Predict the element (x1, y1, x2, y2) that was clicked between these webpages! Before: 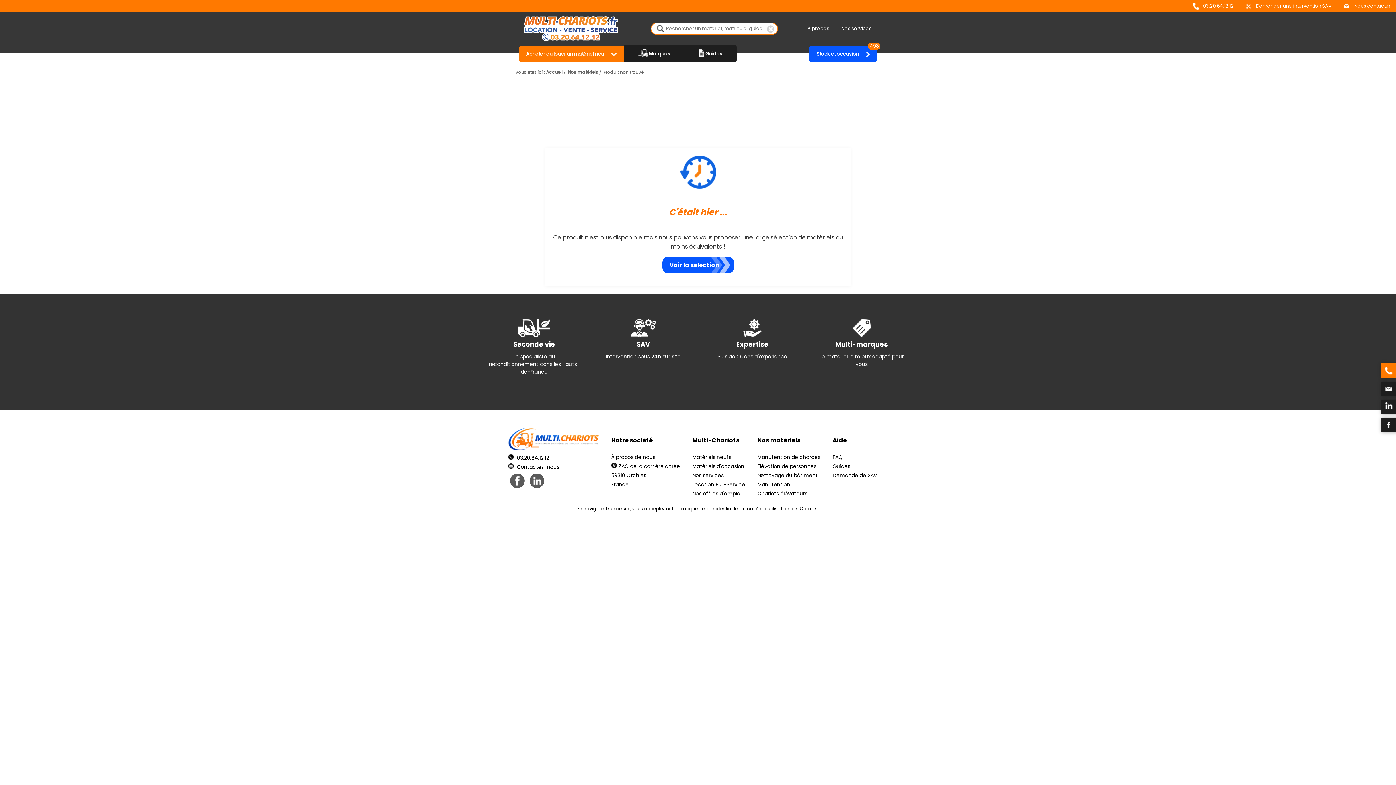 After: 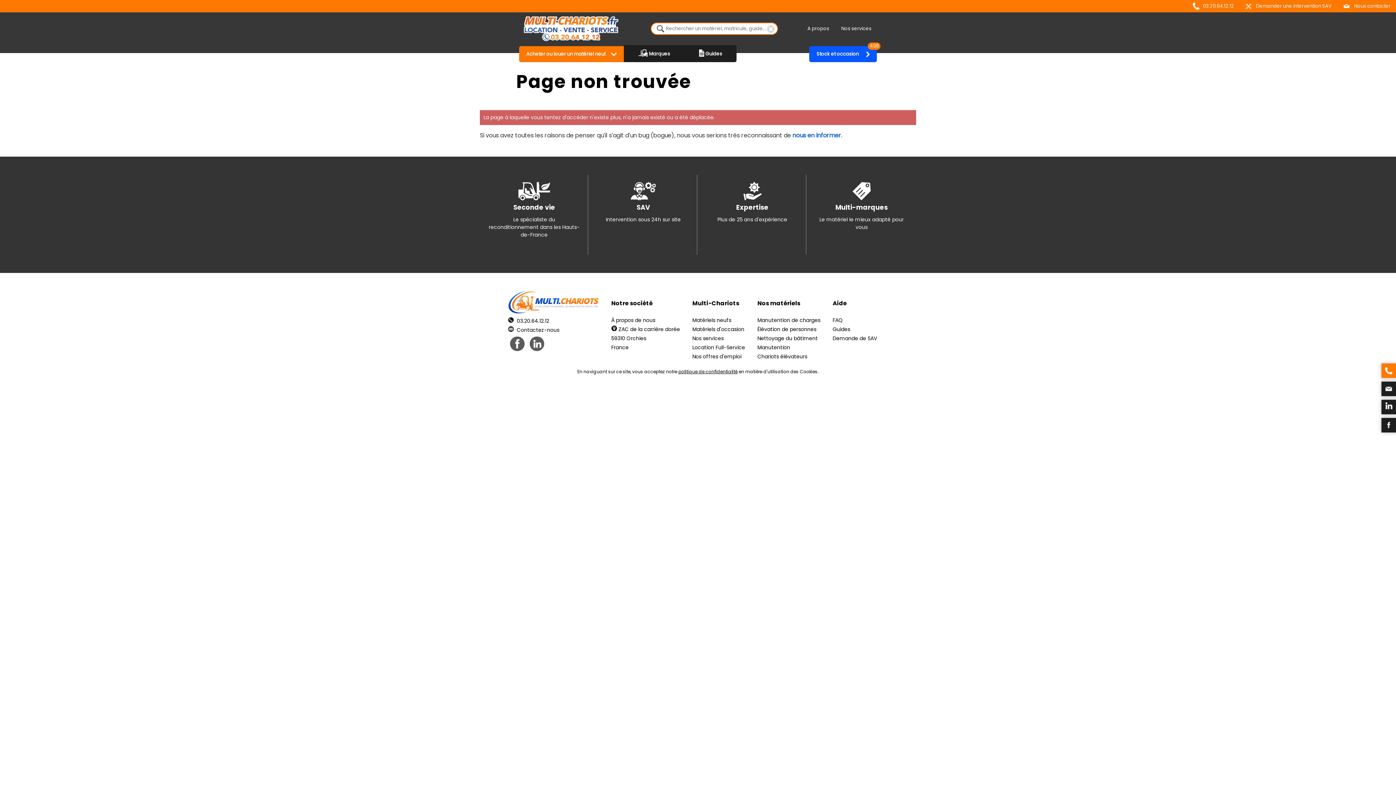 Action: bbox: (611, 453, 655, 460) label: À propos de nous